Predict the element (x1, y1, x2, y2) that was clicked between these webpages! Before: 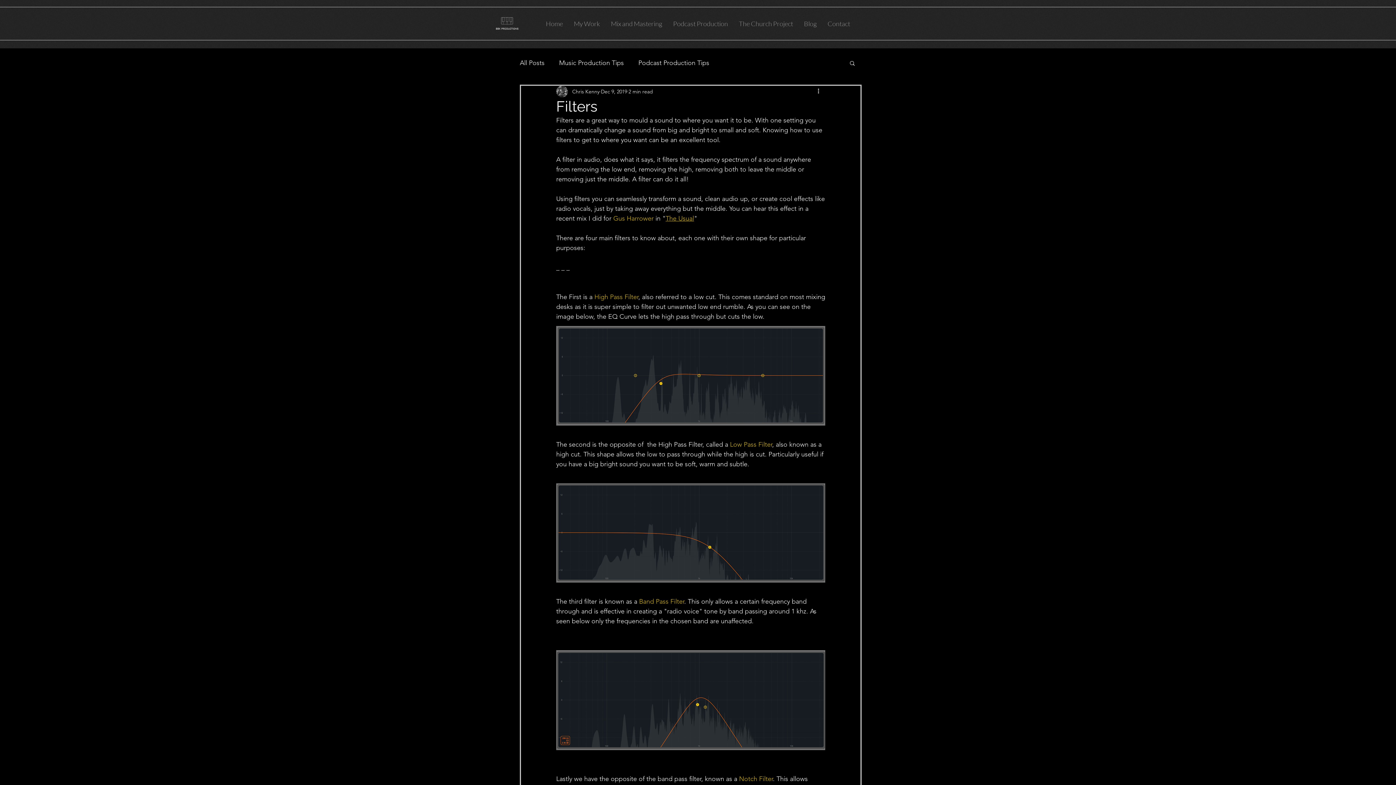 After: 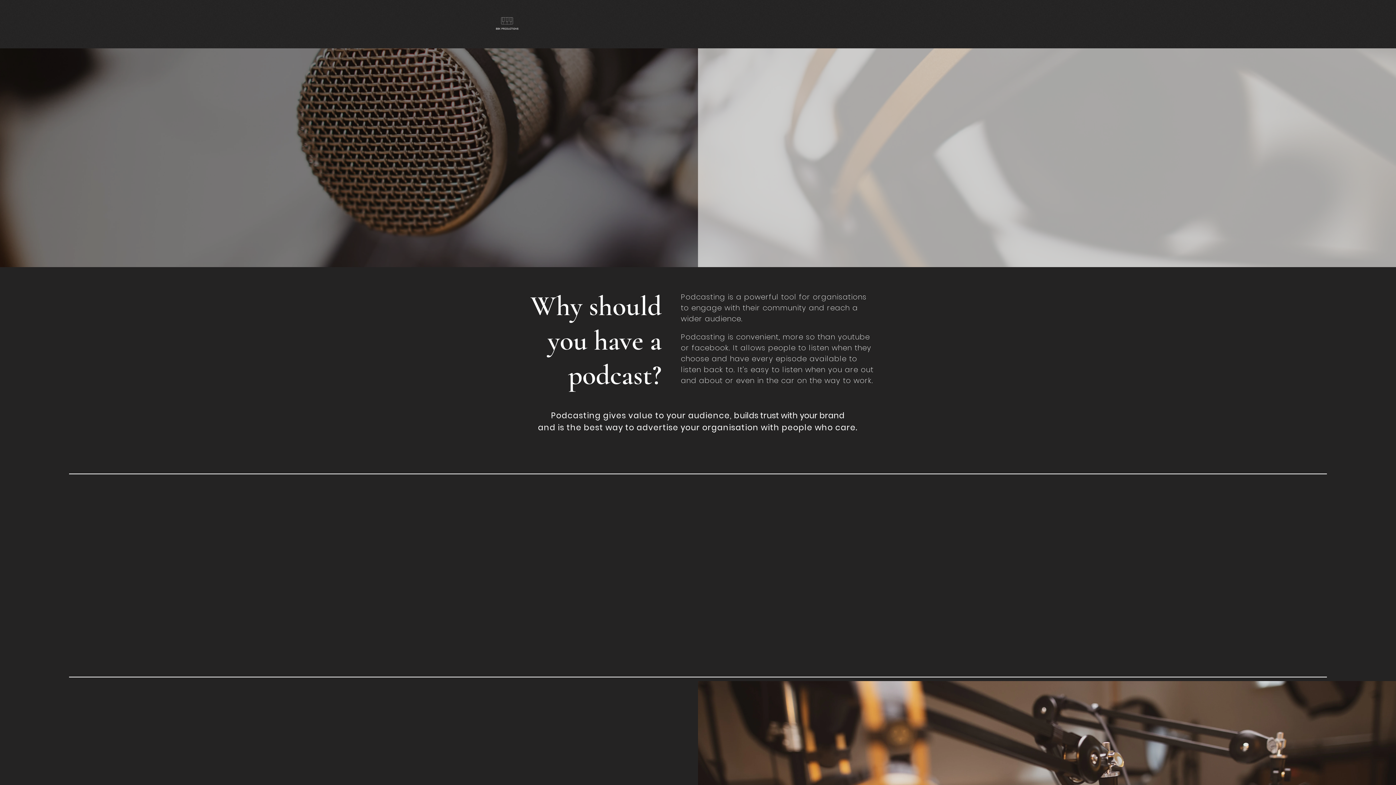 Action: bbox: (667, 7, 733, 40) label: Podcast Production